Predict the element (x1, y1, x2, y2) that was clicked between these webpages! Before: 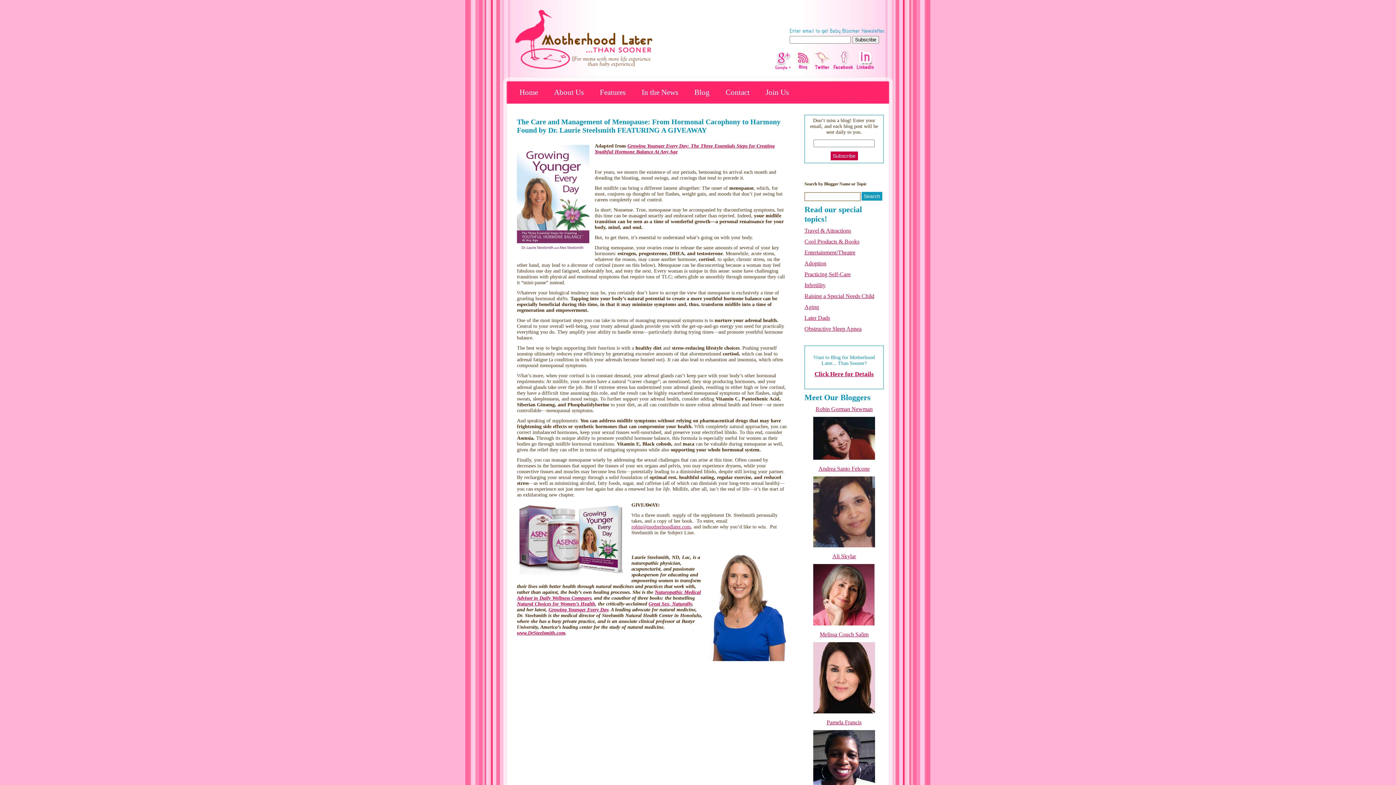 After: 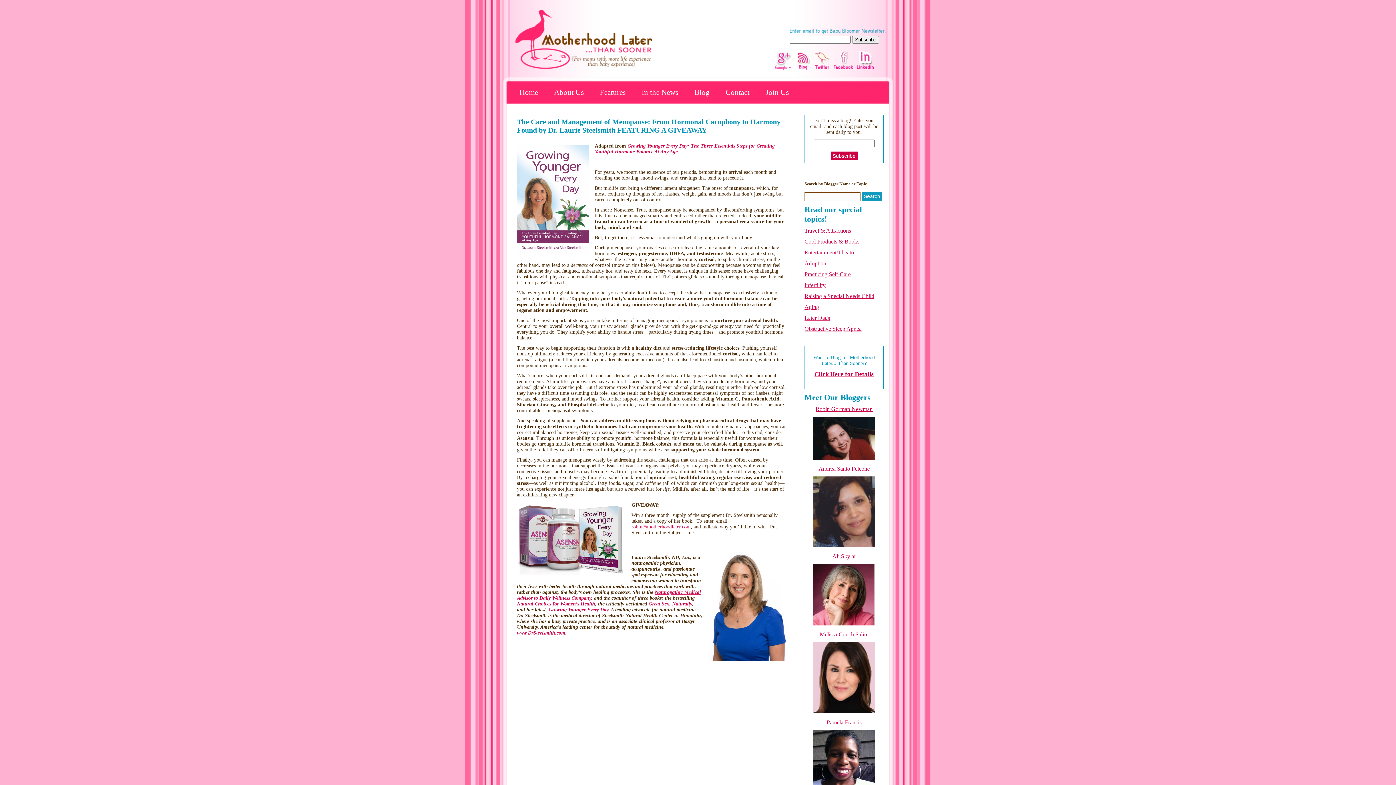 Action: label: robin@motherhoodlater.com bbox: (631, 524, 690, 529)